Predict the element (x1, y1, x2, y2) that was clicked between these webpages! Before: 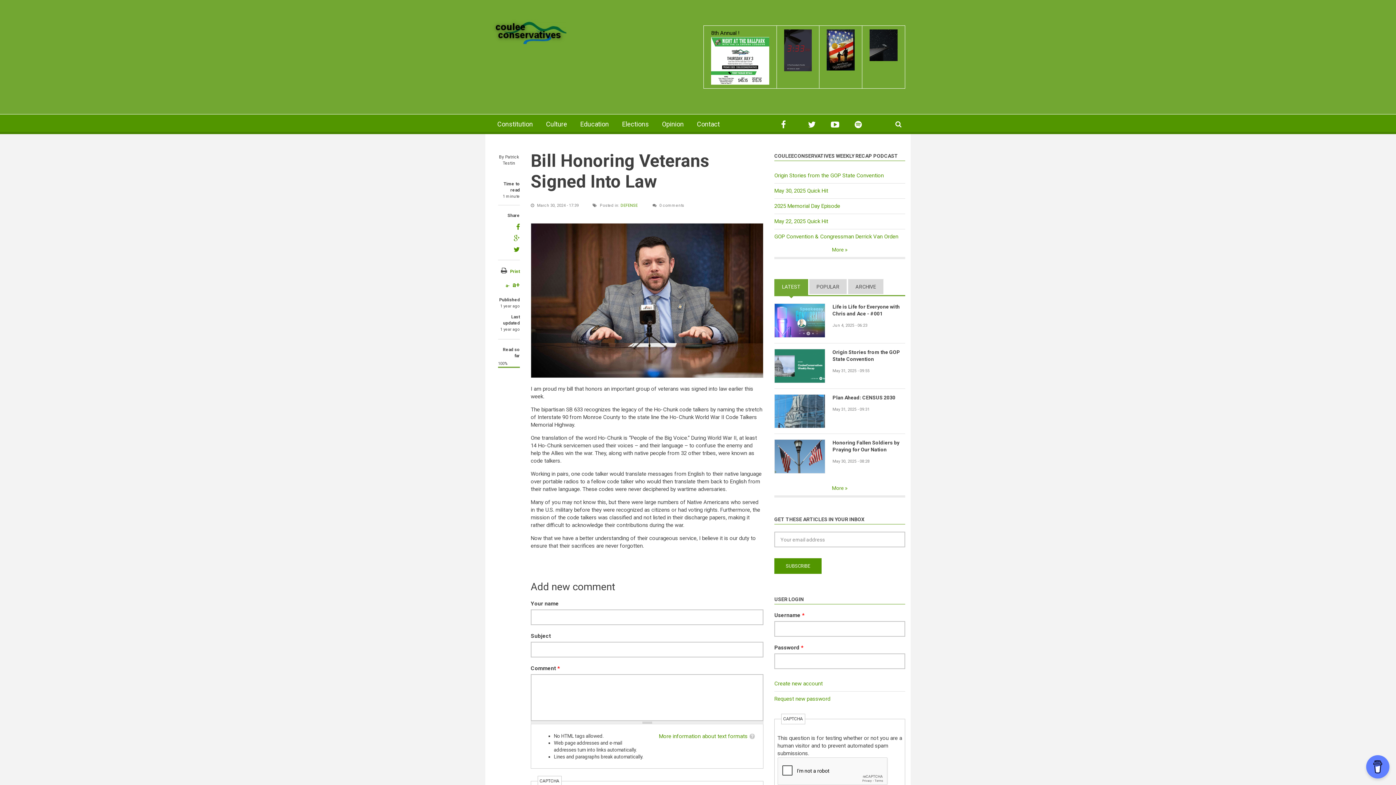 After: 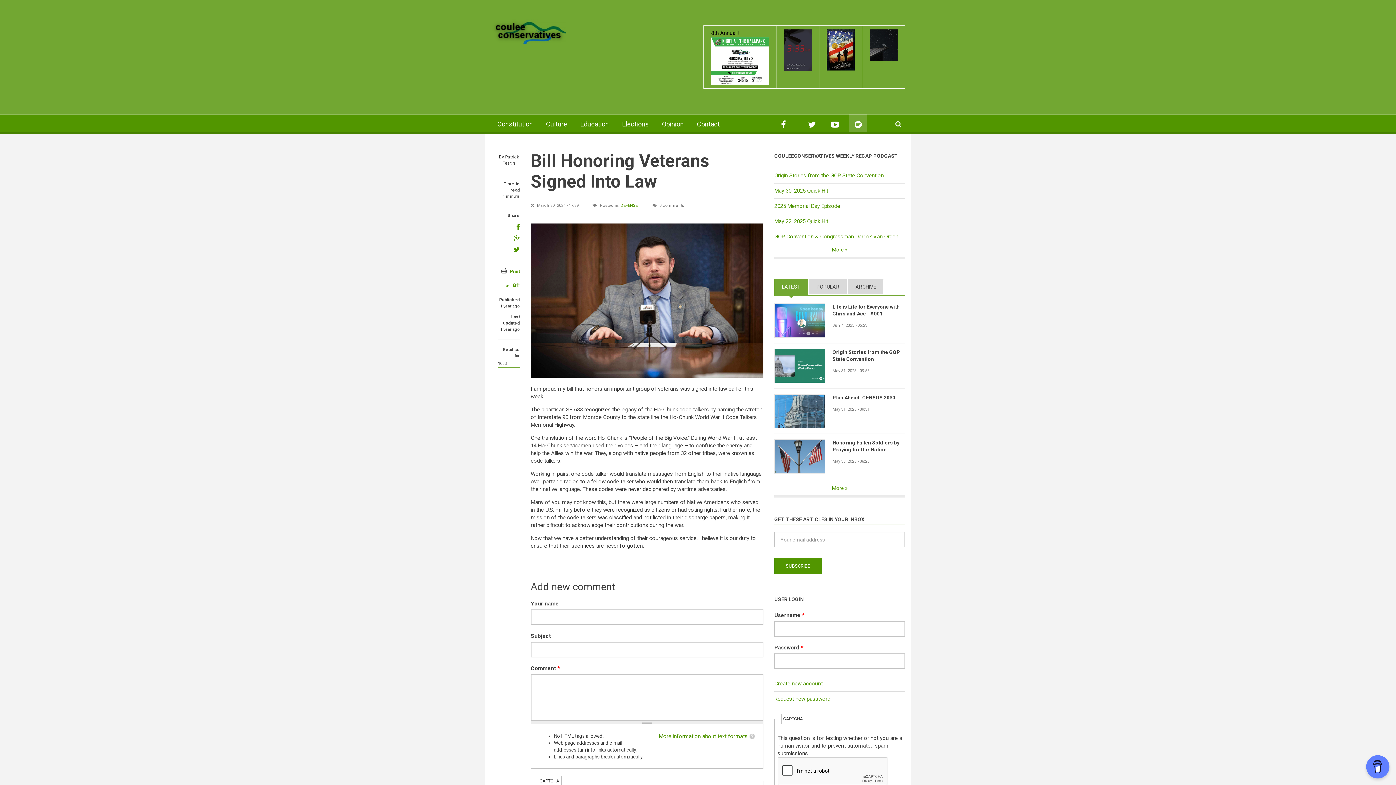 Action: bbox: (849, 114, 867, 132)